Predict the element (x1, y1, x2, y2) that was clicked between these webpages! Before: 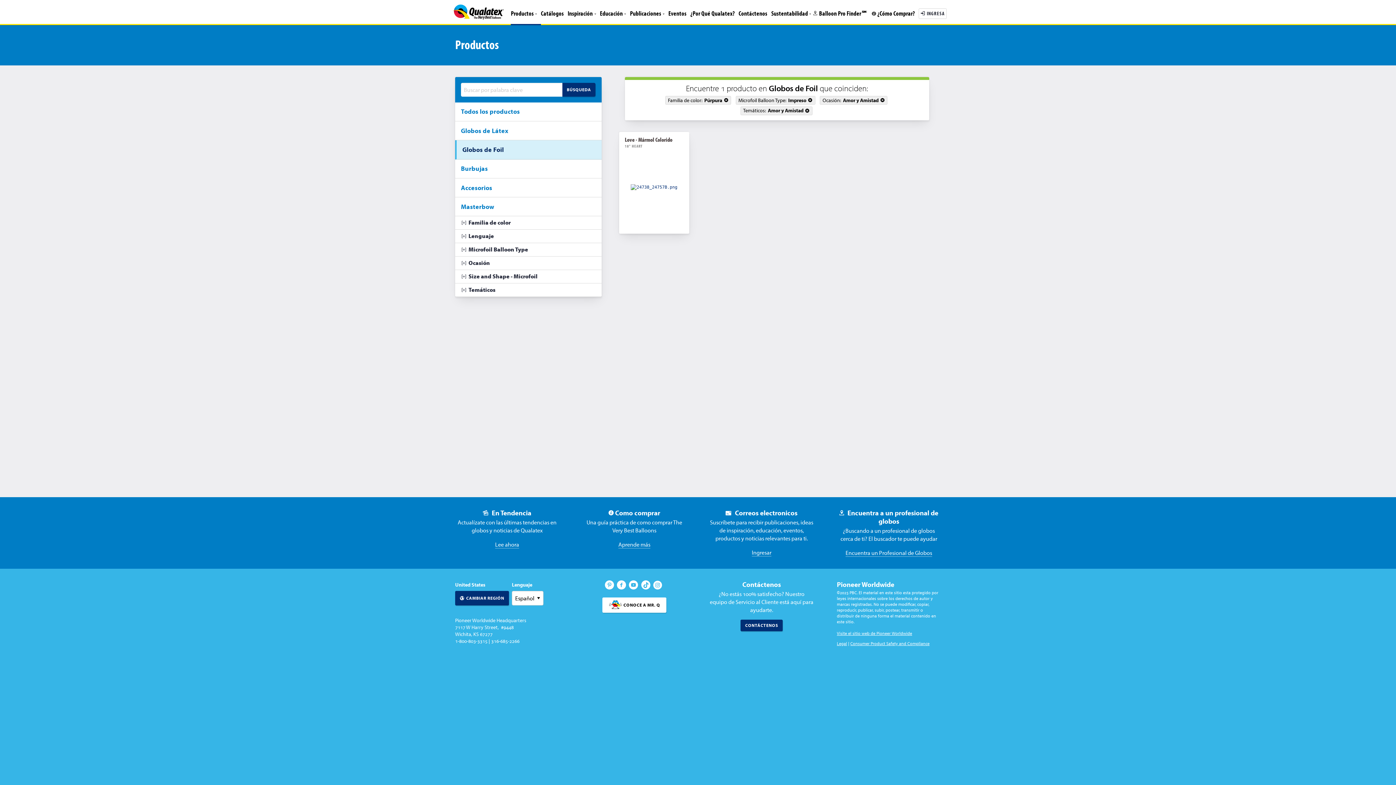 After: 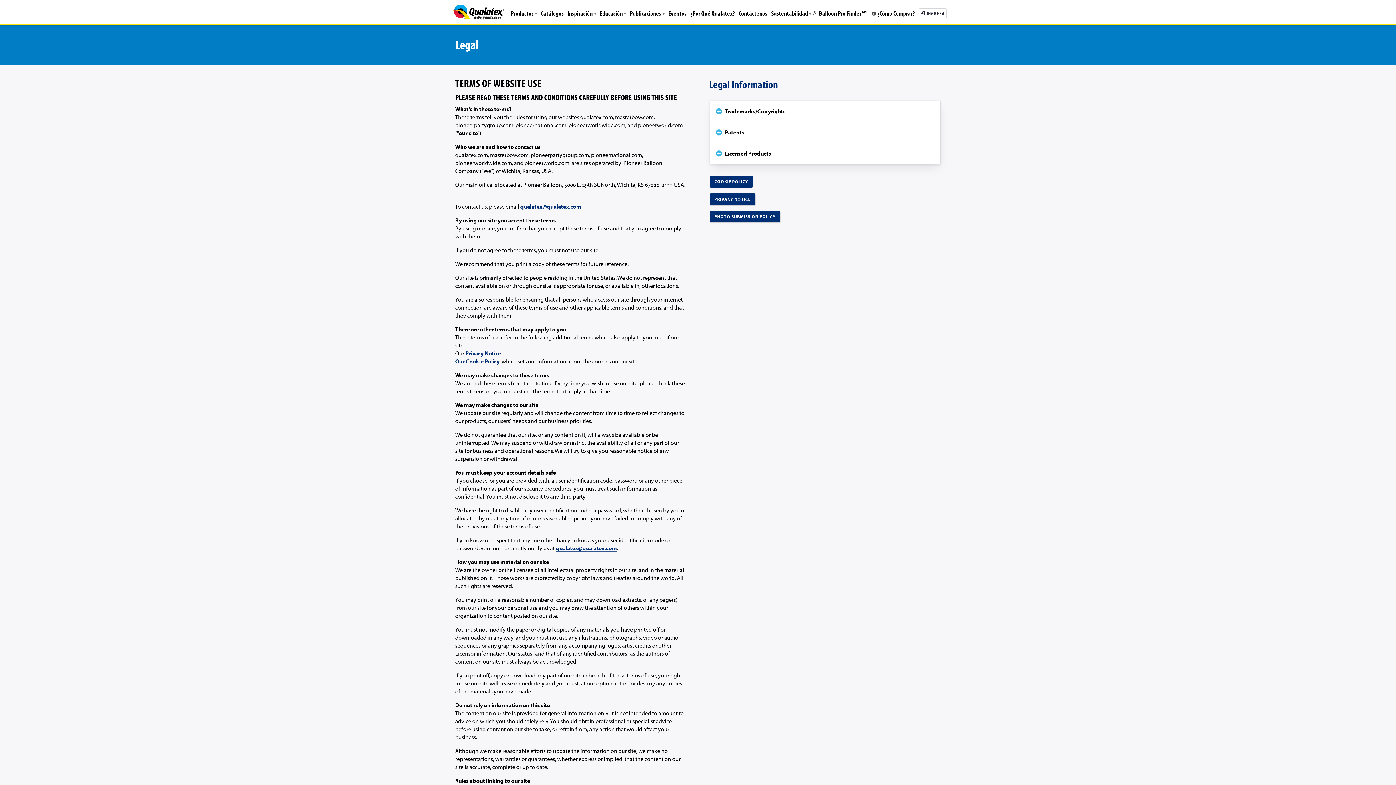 Action: label: Legal bbox: (837, 641, 847, 646)